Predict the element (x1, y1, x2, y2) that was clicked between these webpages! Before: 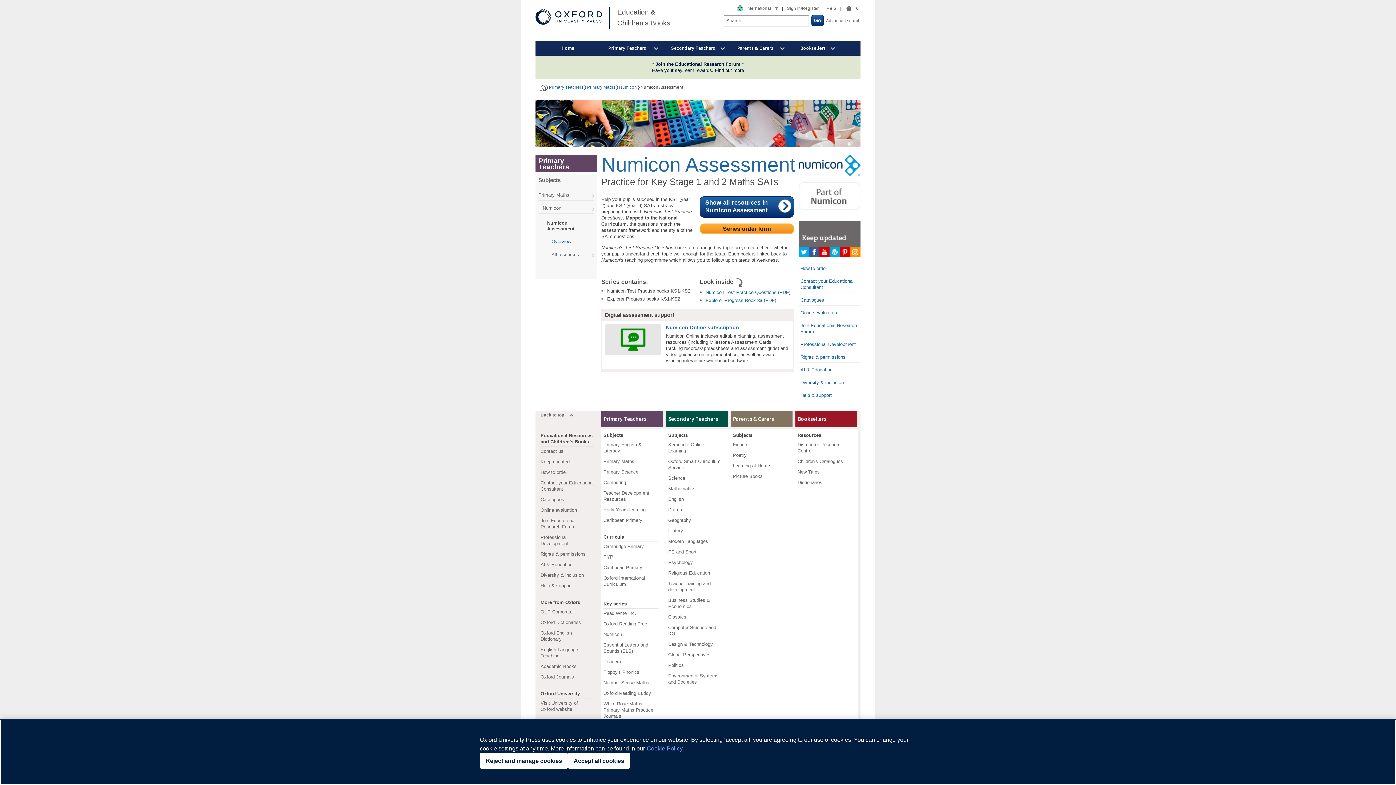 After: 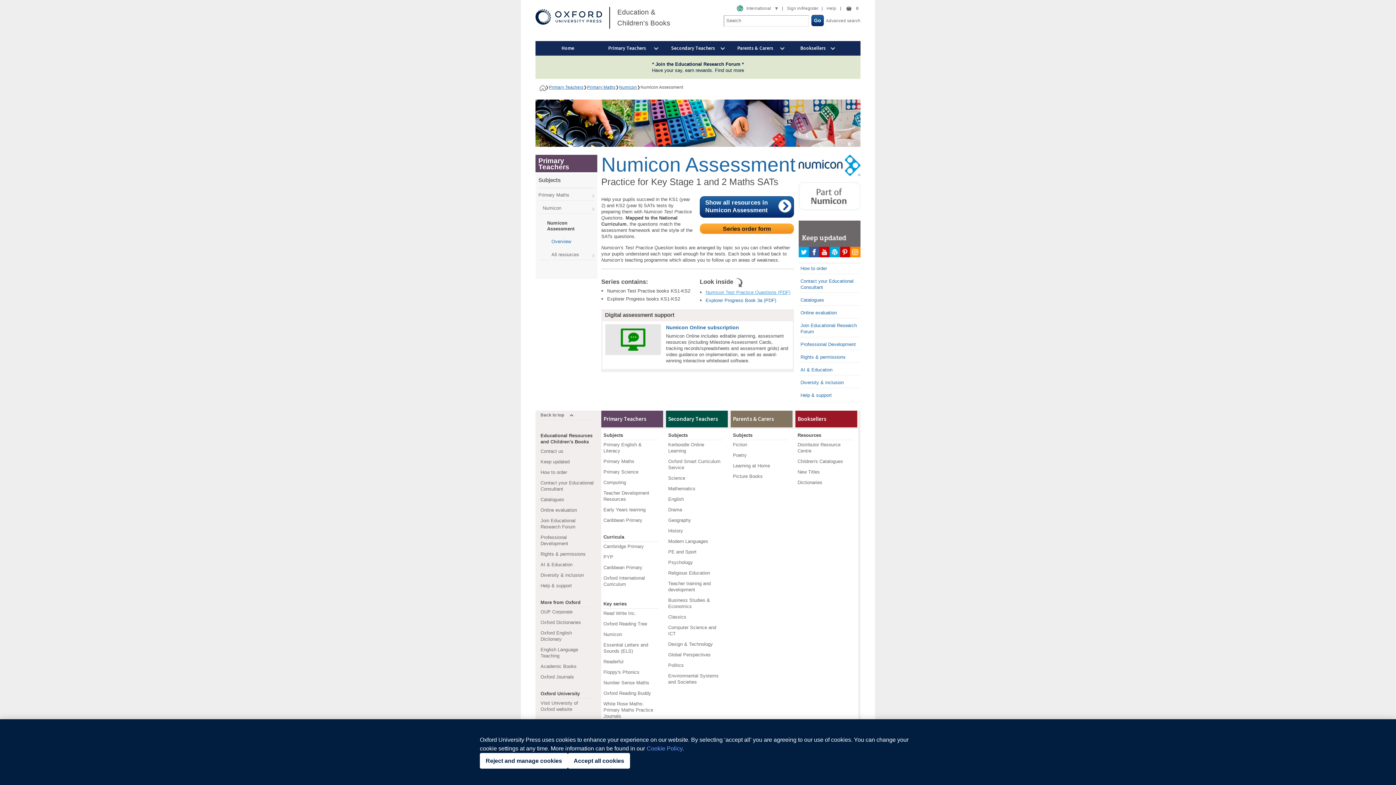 Action: bbox: (705, 289, 790, 295) label: Numicon Test Practice Questions (PDF)